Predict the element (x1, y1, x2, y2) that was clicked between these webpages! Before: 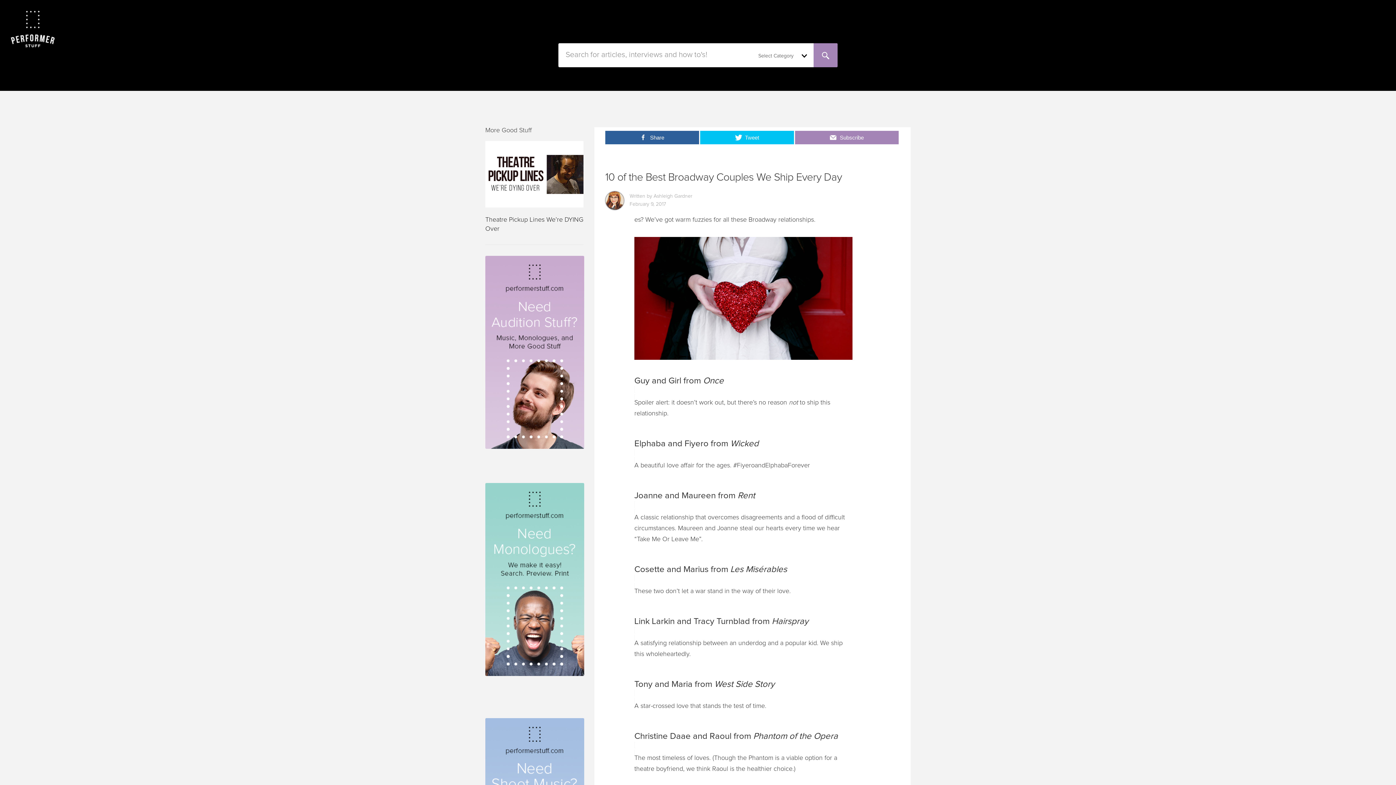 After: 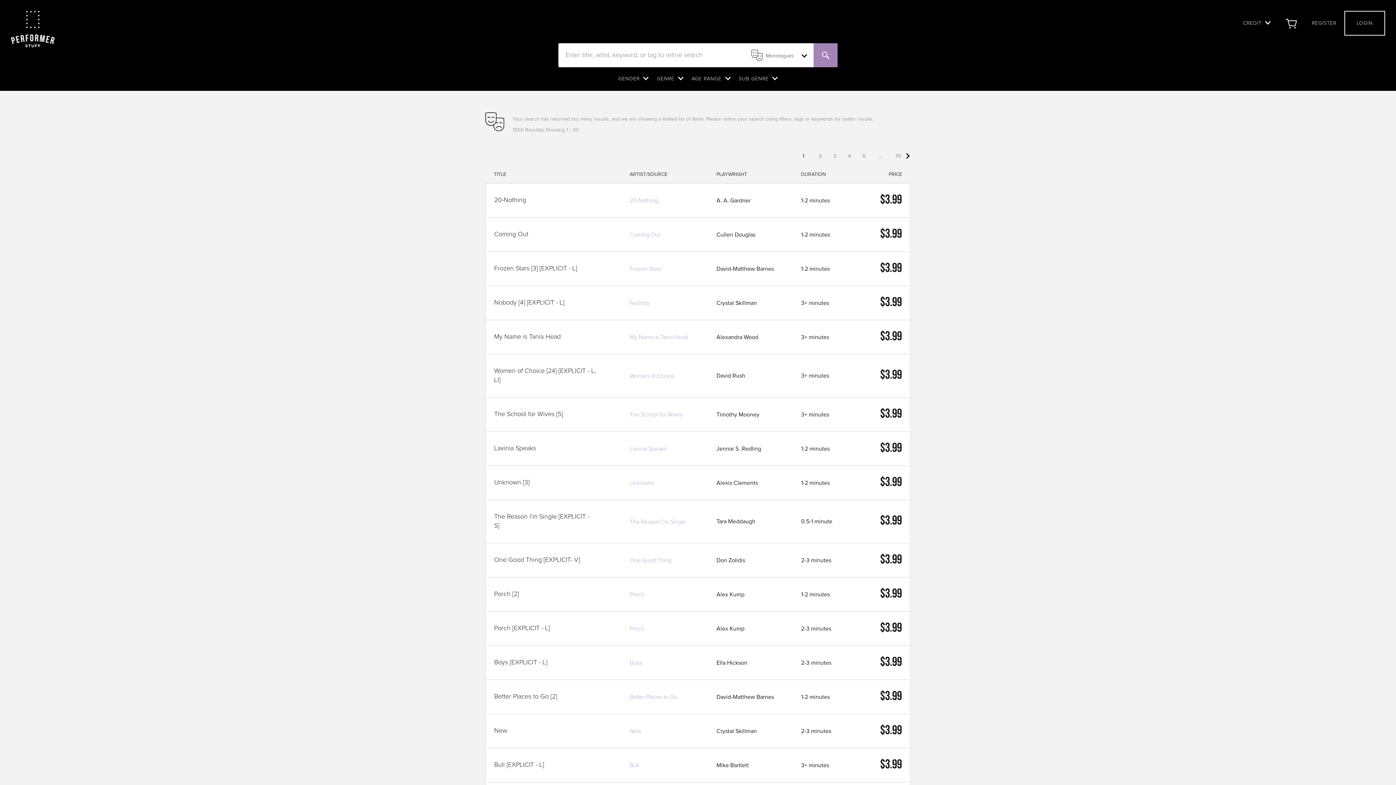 Action: label: 

 bbox: (485, 576, 584, 582)